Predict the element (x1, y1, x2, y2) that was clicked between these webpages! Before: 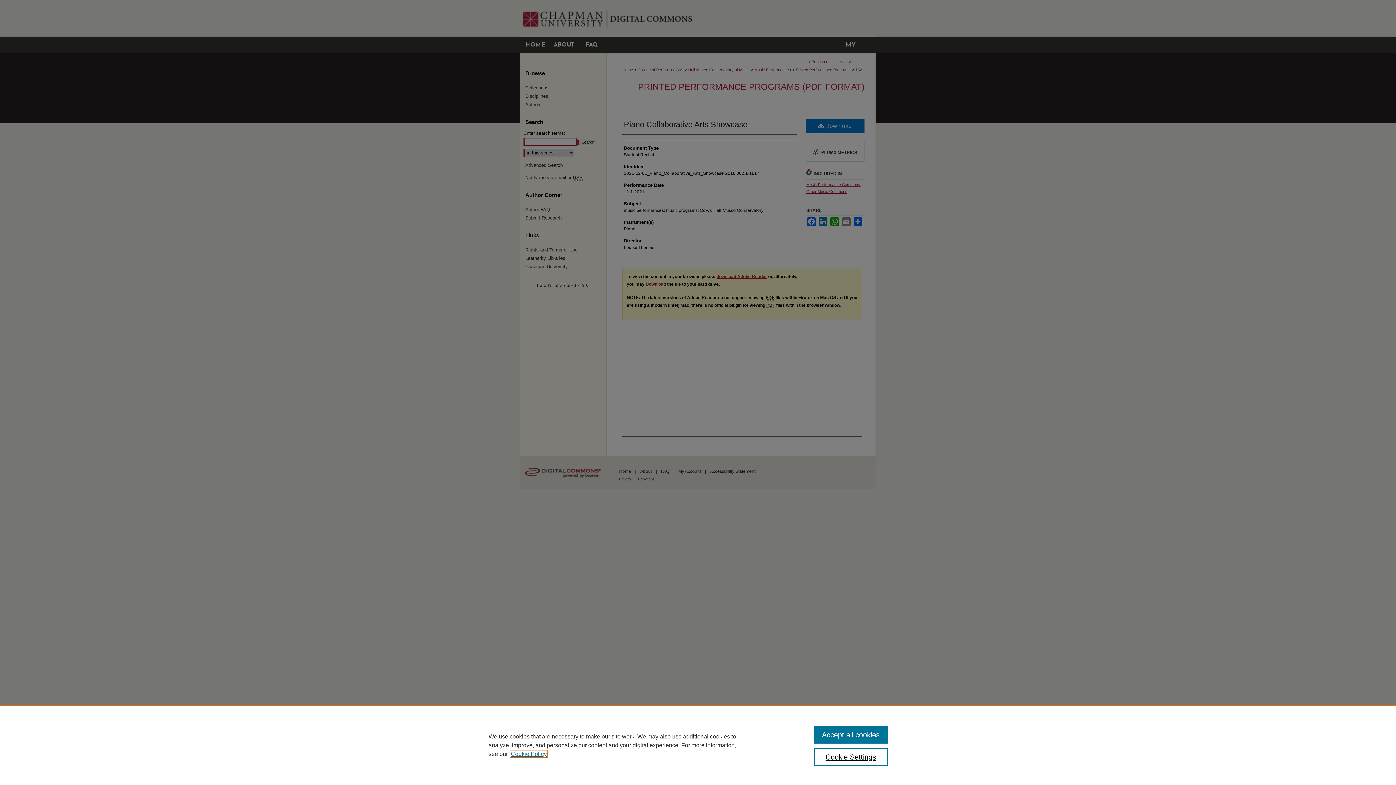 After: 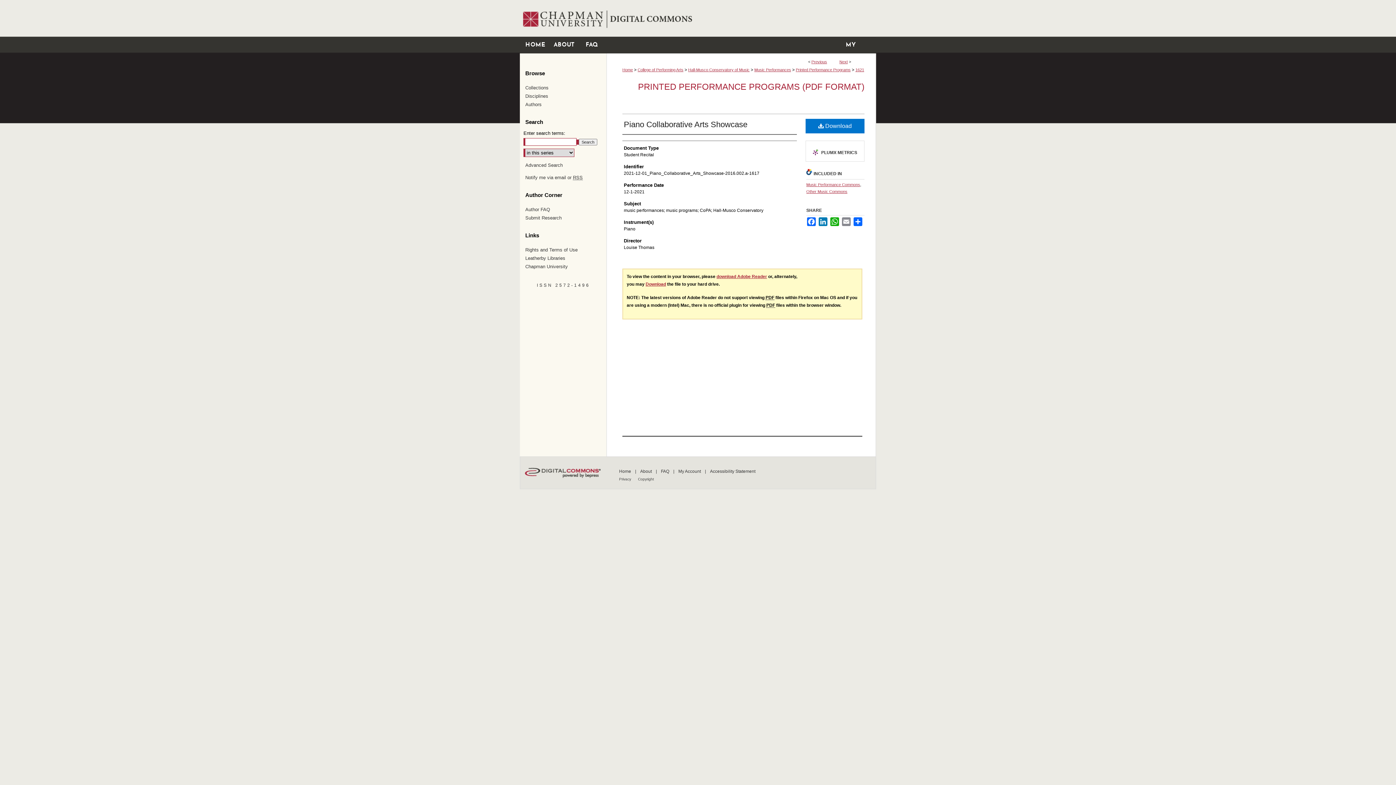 Action: bbox: (814, 726, 887, 744) label: Accept all cookies